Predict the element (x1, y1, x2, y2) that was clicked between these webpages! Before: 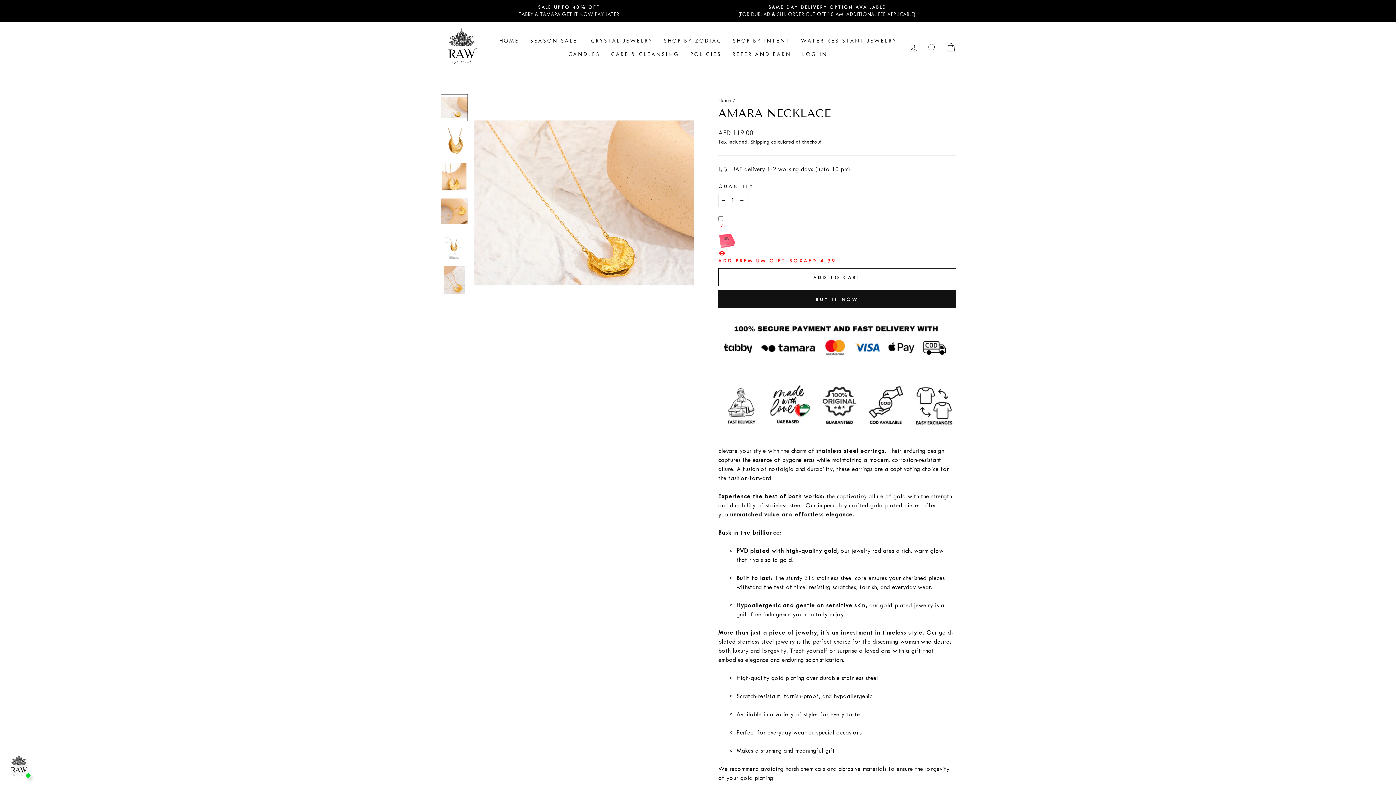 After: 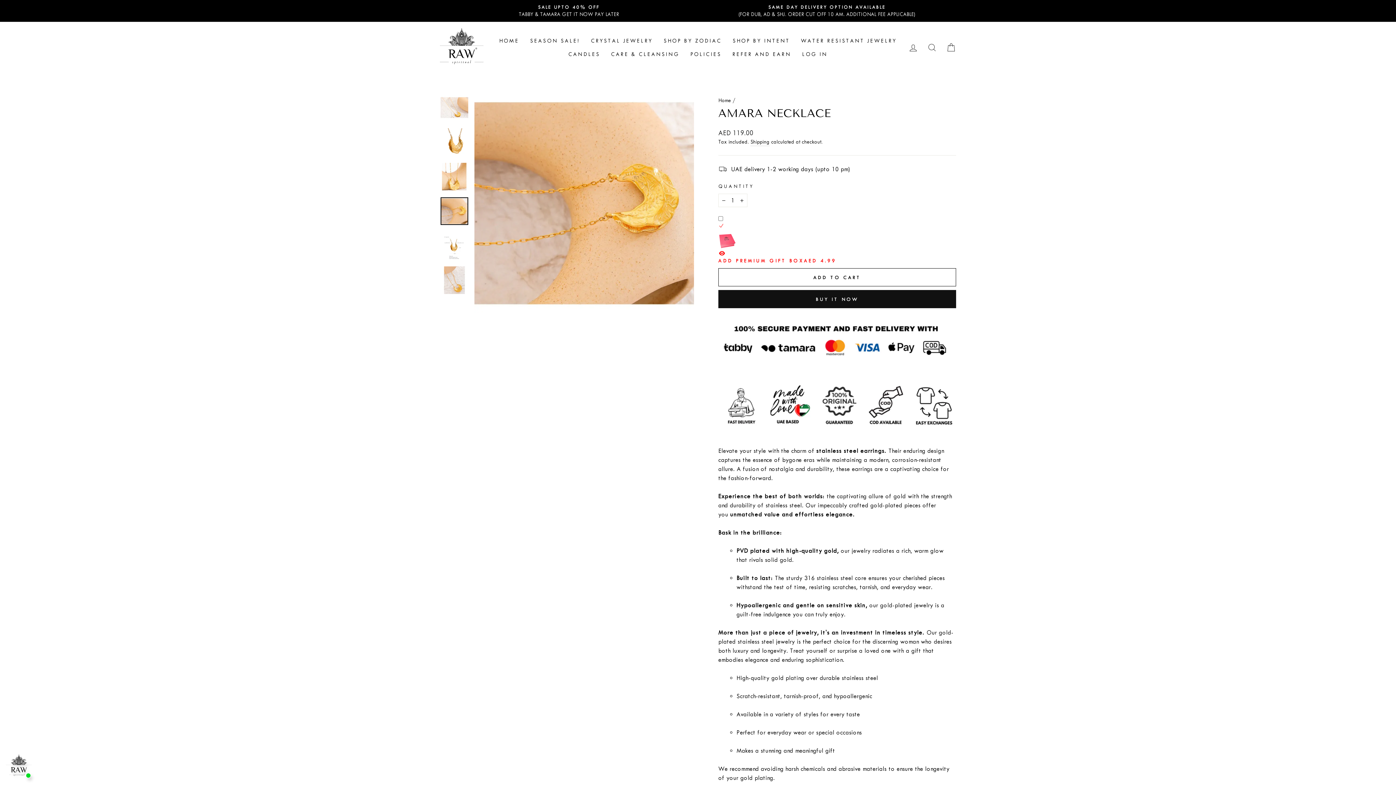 Action: bbox: (440, 197, 468, 225)